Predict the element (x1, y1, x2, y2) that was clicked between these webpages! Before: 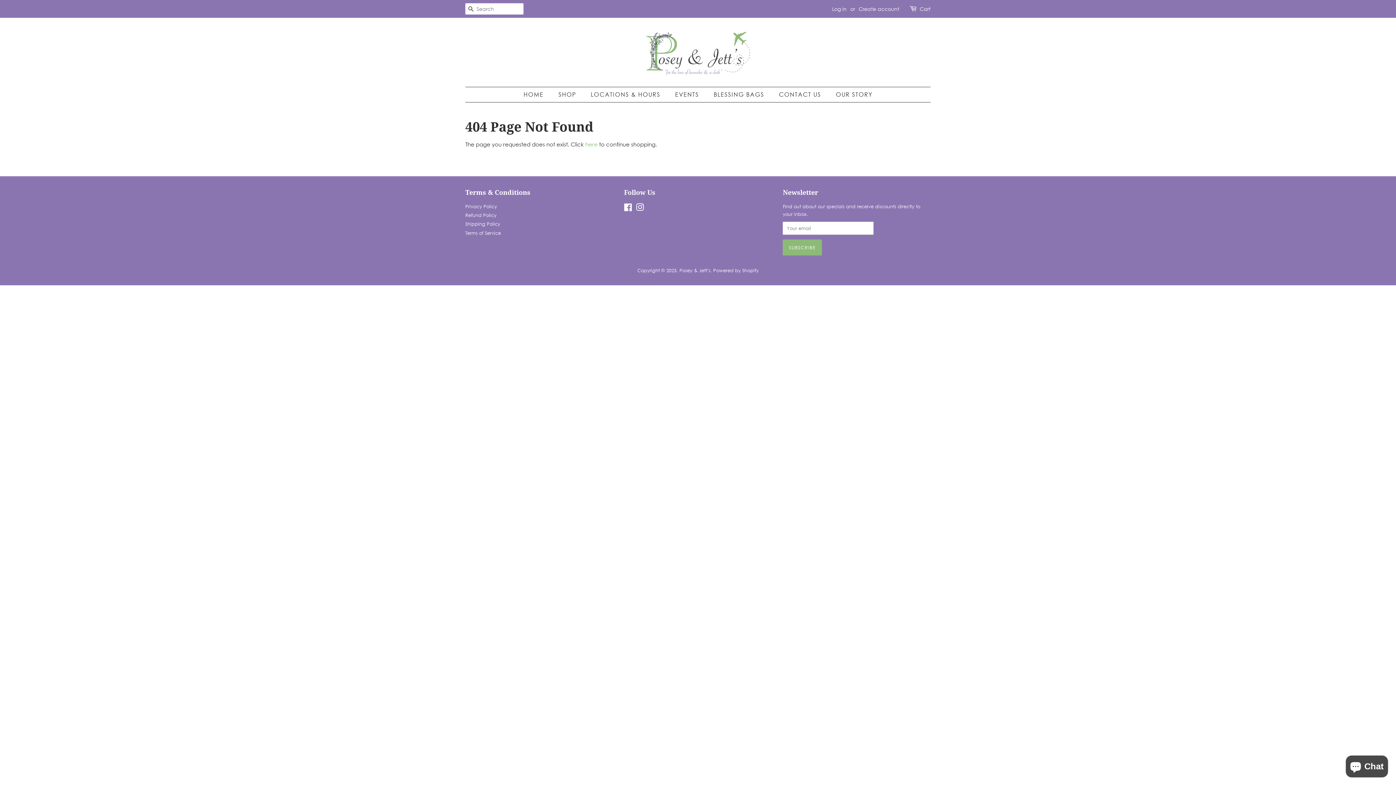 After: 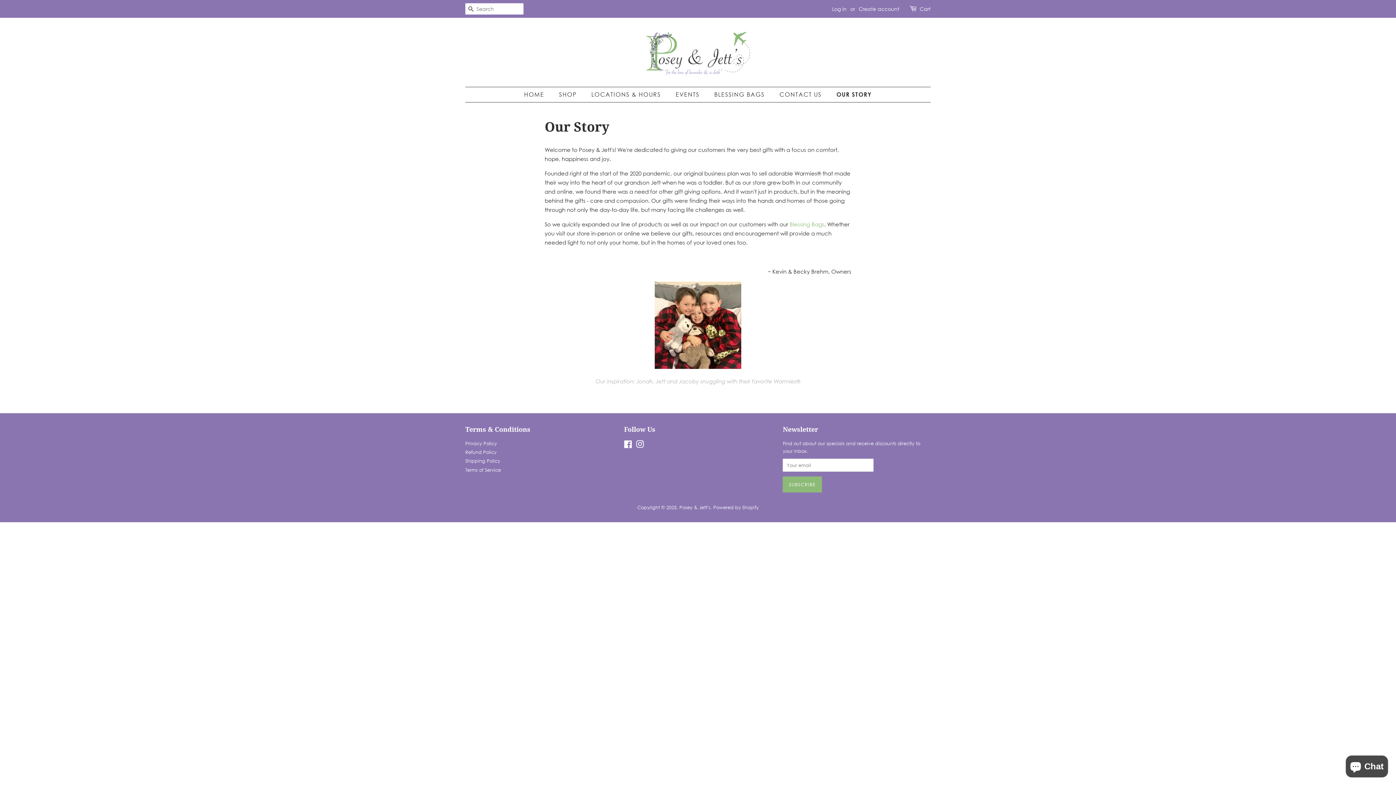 Action: label: OUR STORY bbox: (830, 87, 872, 102)